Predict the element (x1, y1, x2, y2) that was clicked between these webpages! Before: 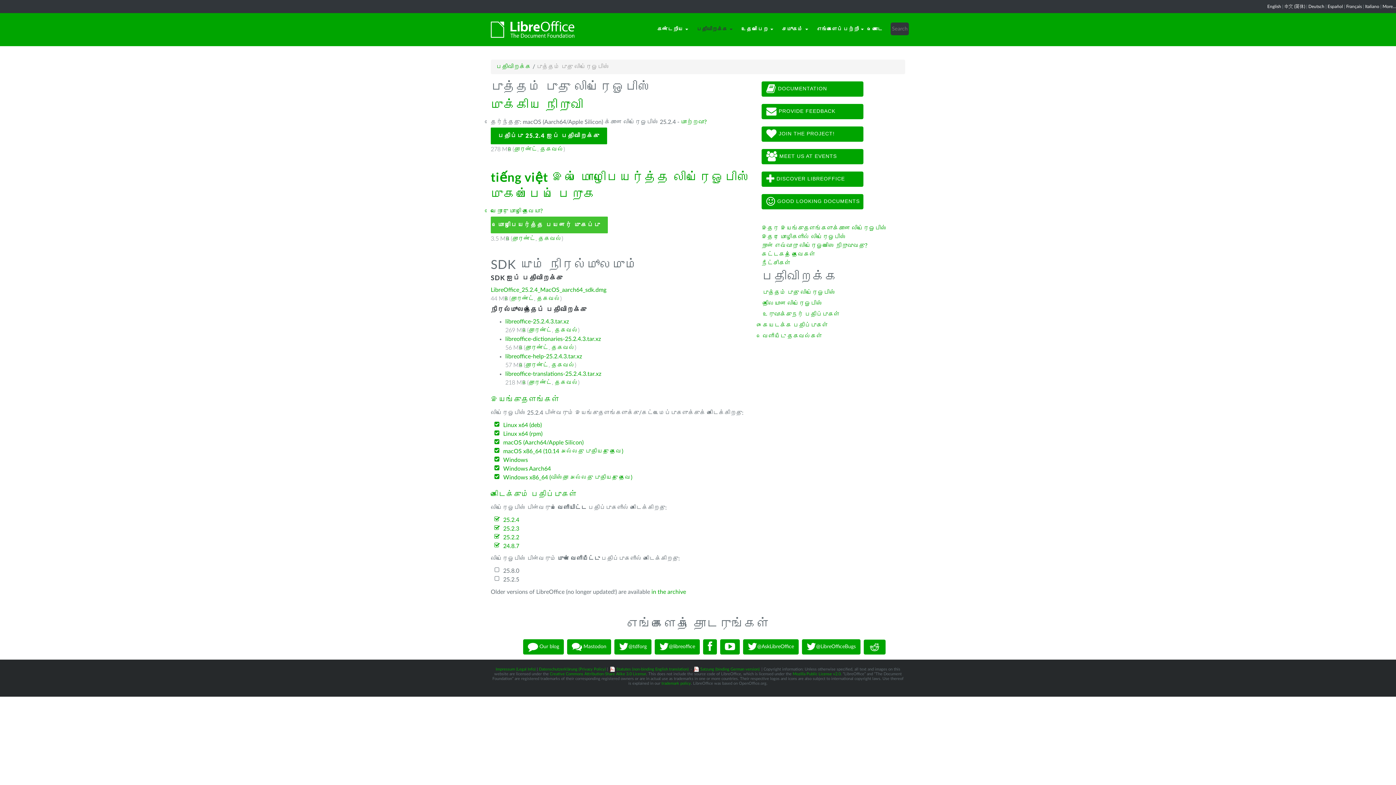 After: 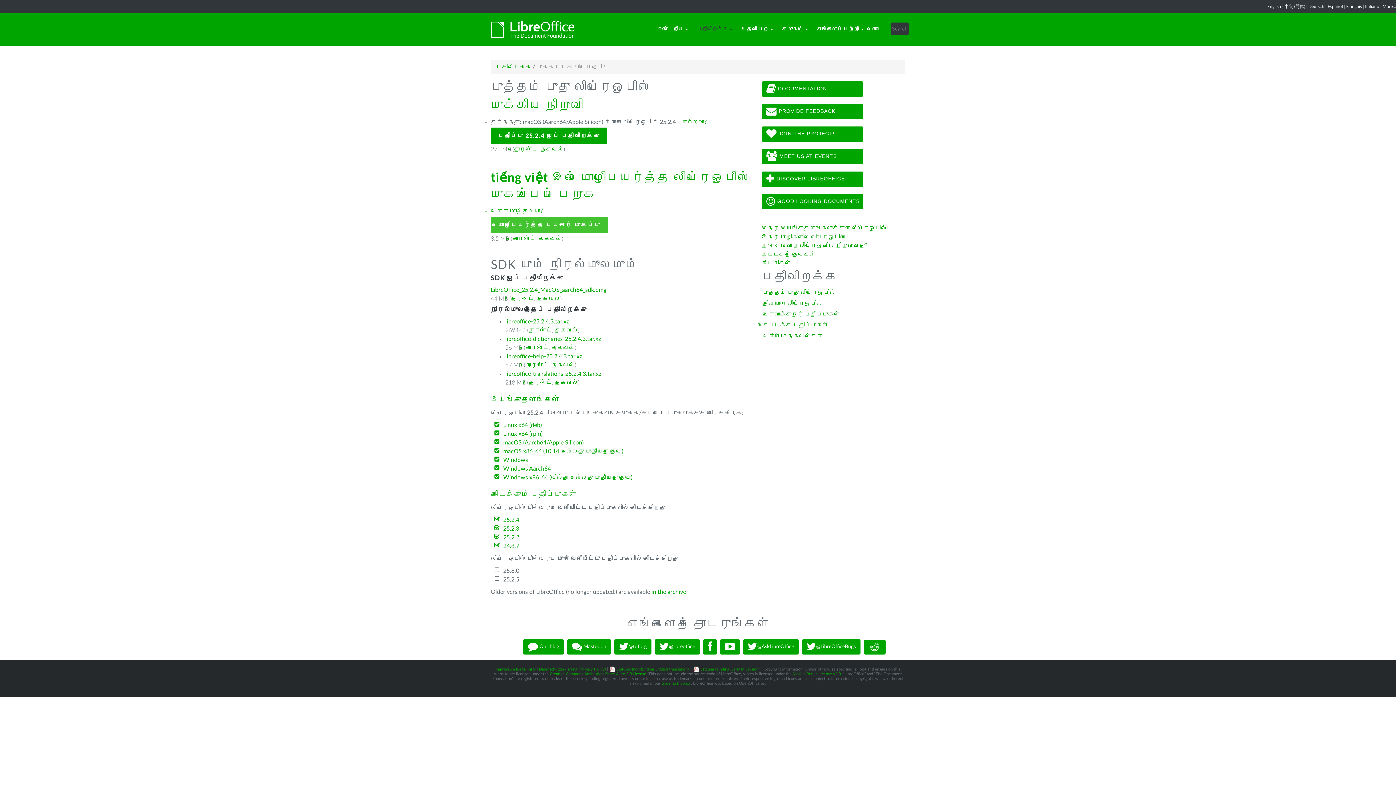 Action: bbox: (693, 666, 760, 672) label: Satzung (binding German version)